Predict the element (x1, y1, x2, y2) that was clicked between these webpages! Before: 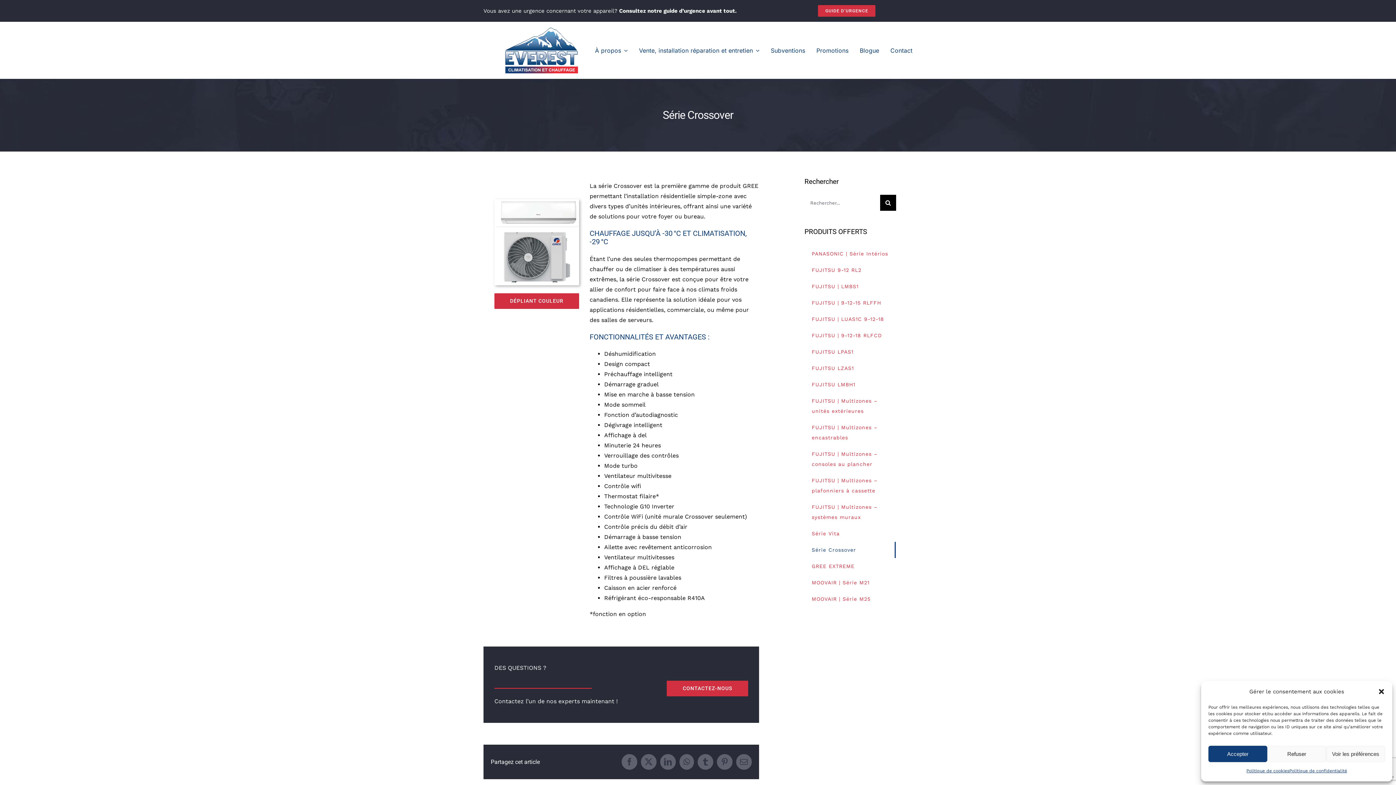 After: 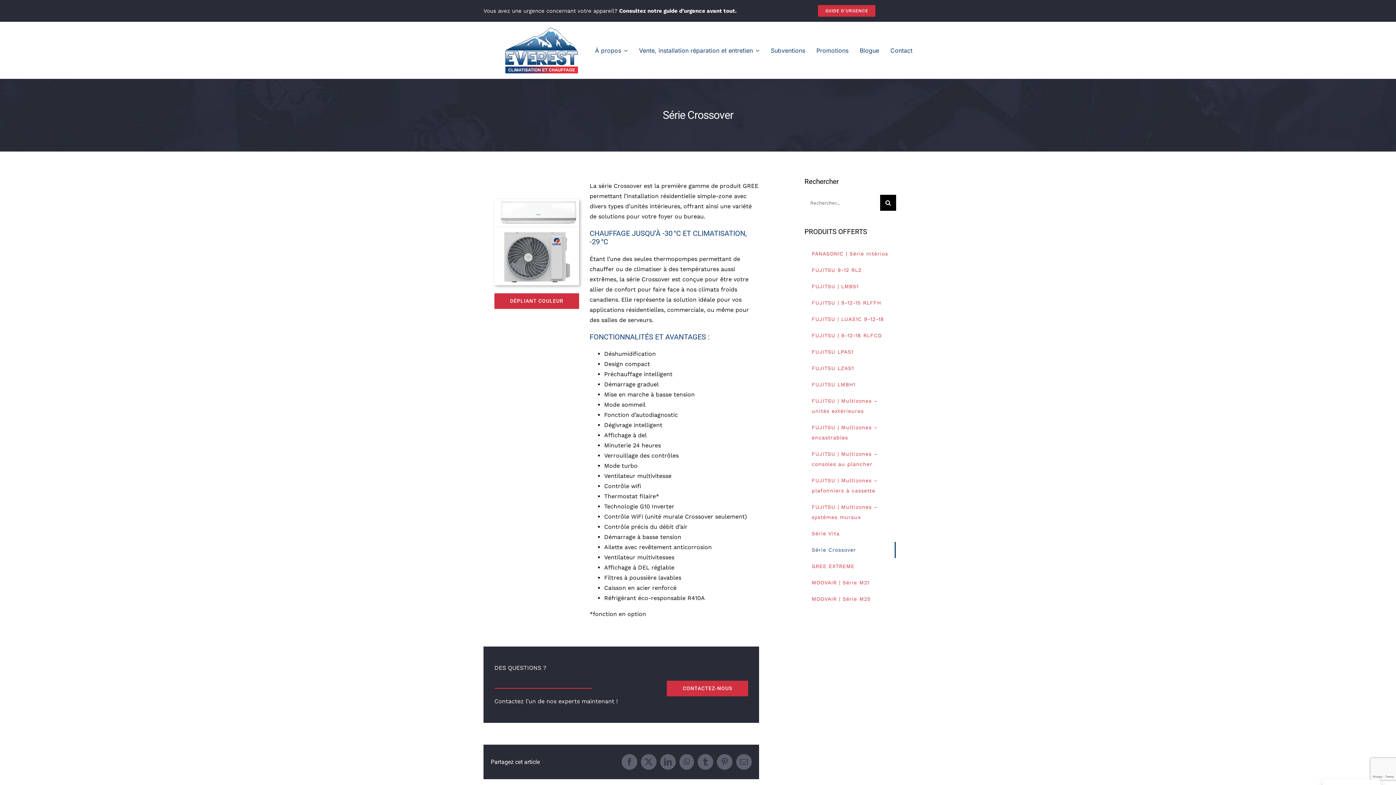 Action: bbox: (1208, 746, 1267, 762) label: Accepter